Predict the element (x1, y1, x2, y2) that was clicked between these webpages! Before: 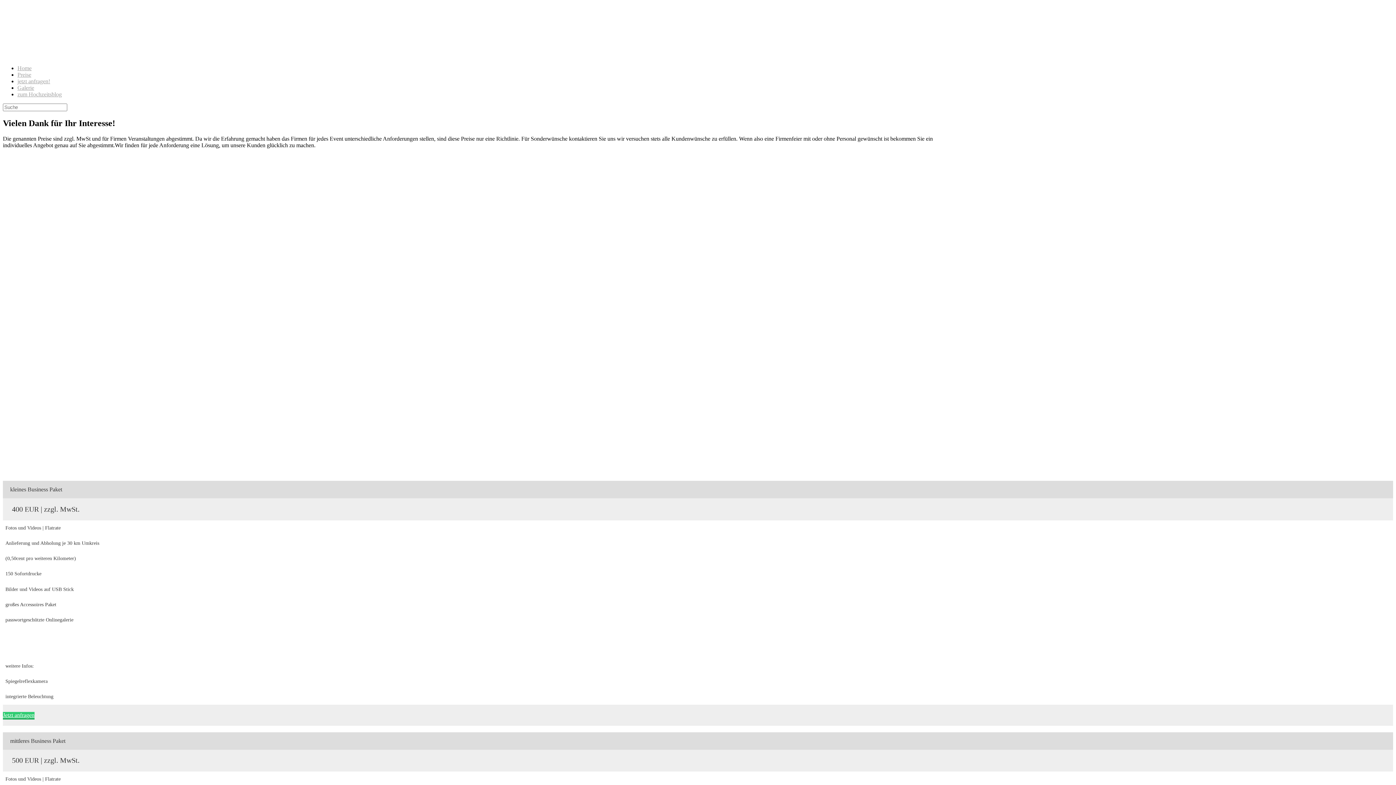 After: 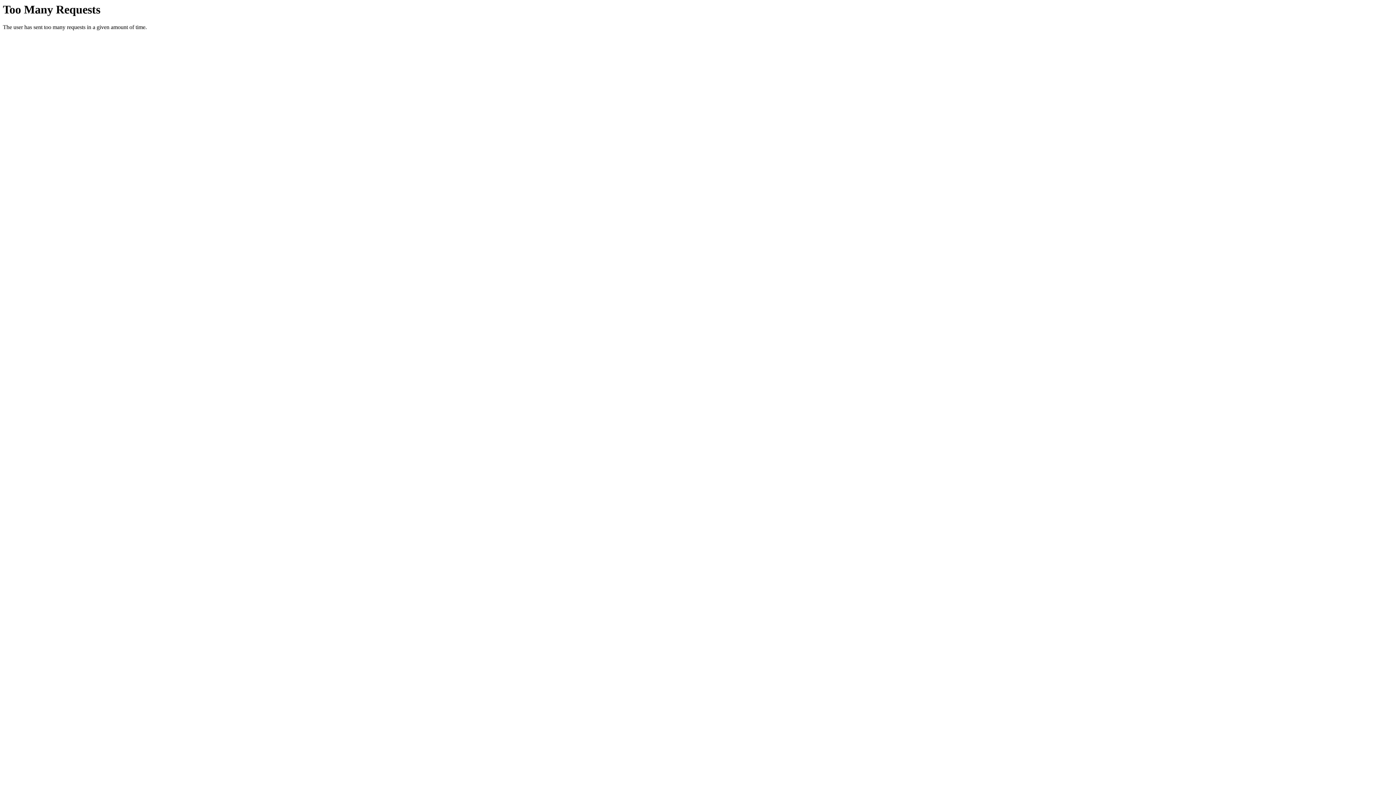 Action: bbox: (2, 52, 119, 58)